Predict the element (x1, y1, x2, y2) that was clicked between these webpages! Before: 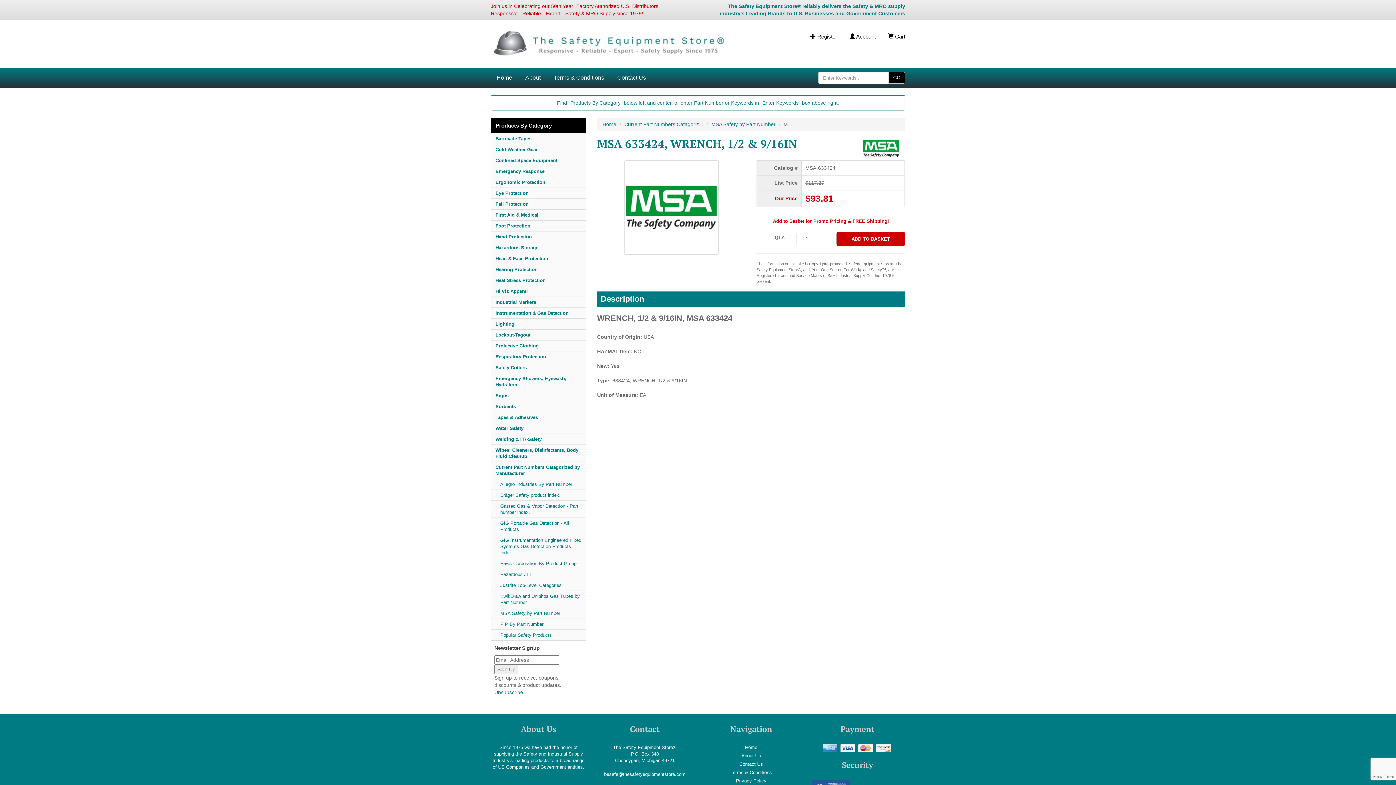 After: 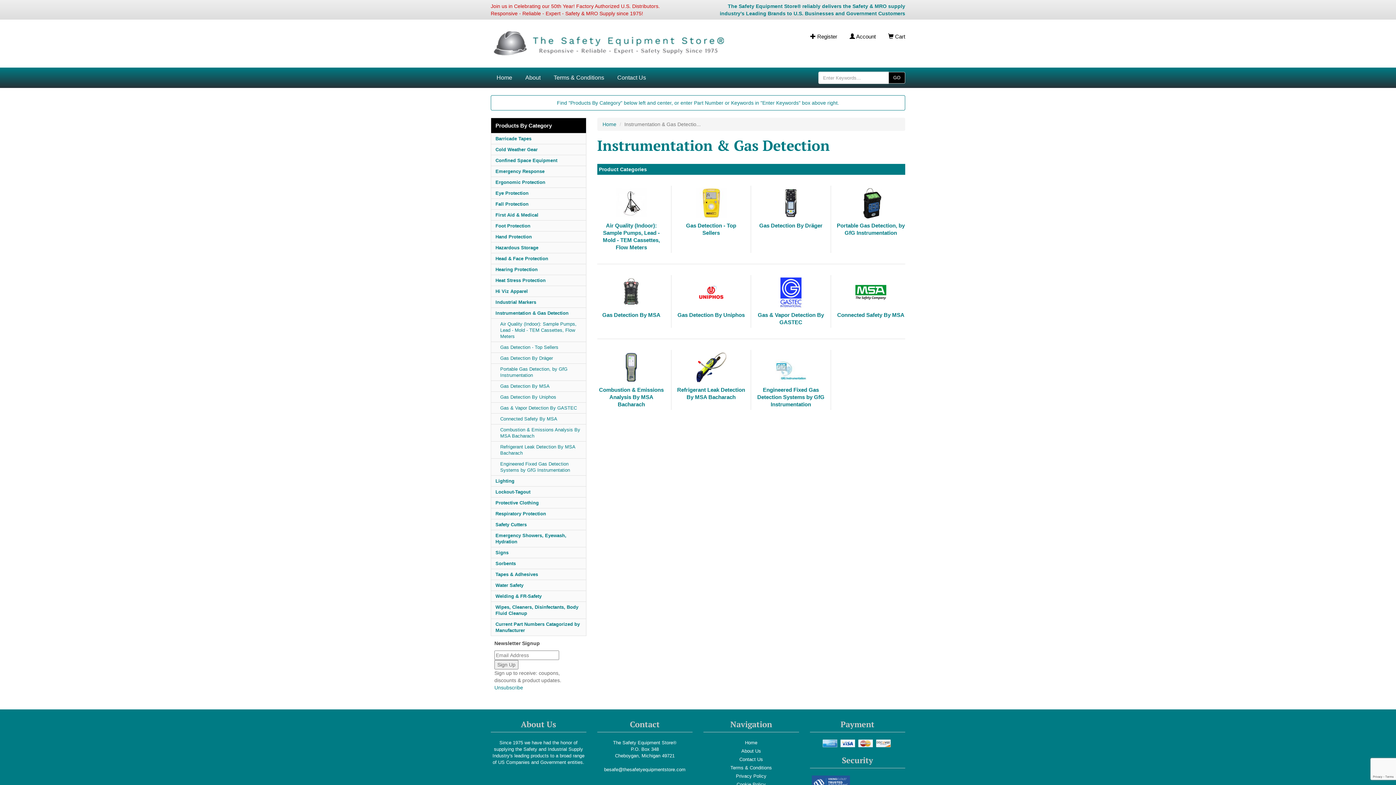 Action: label: Instrumentation & Gas Detection bbox: (491, 308, 586, 318)